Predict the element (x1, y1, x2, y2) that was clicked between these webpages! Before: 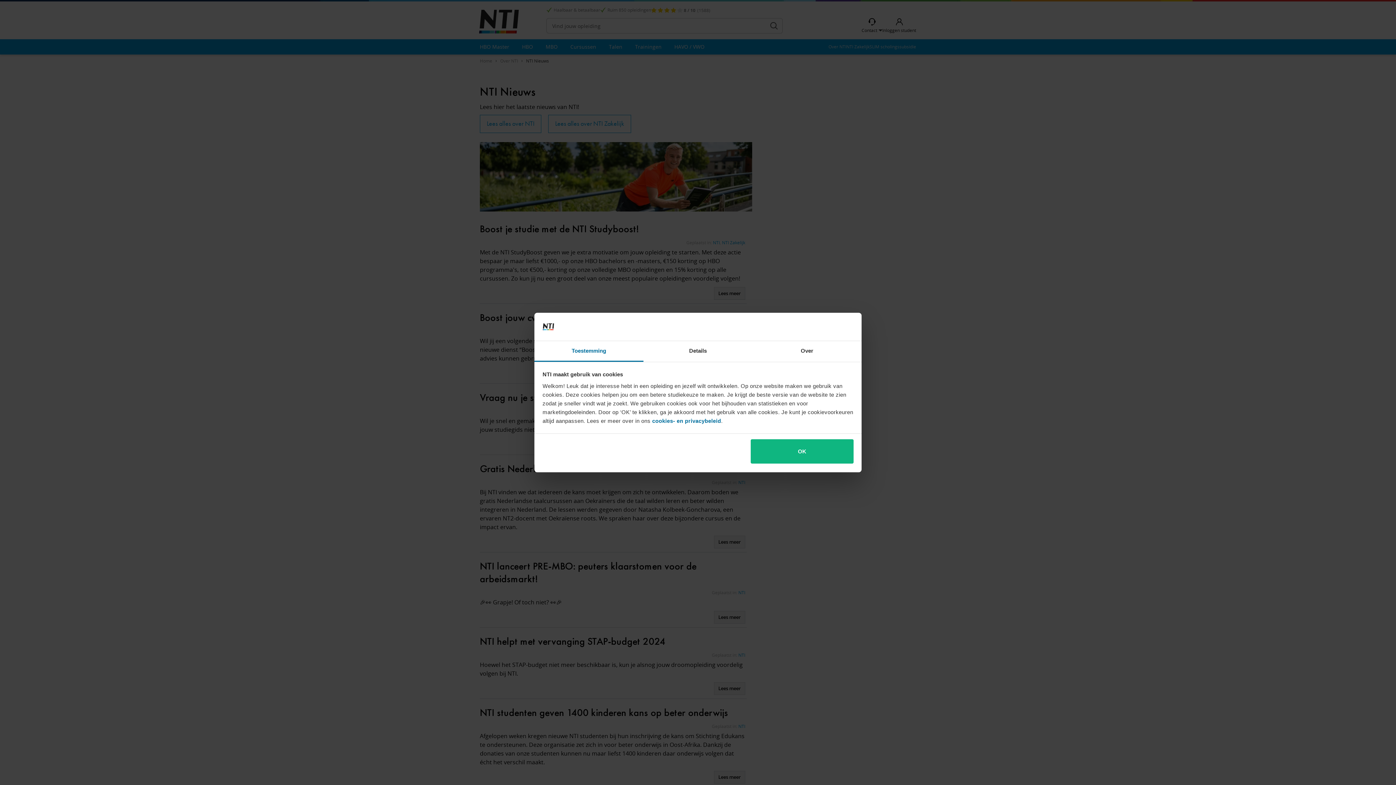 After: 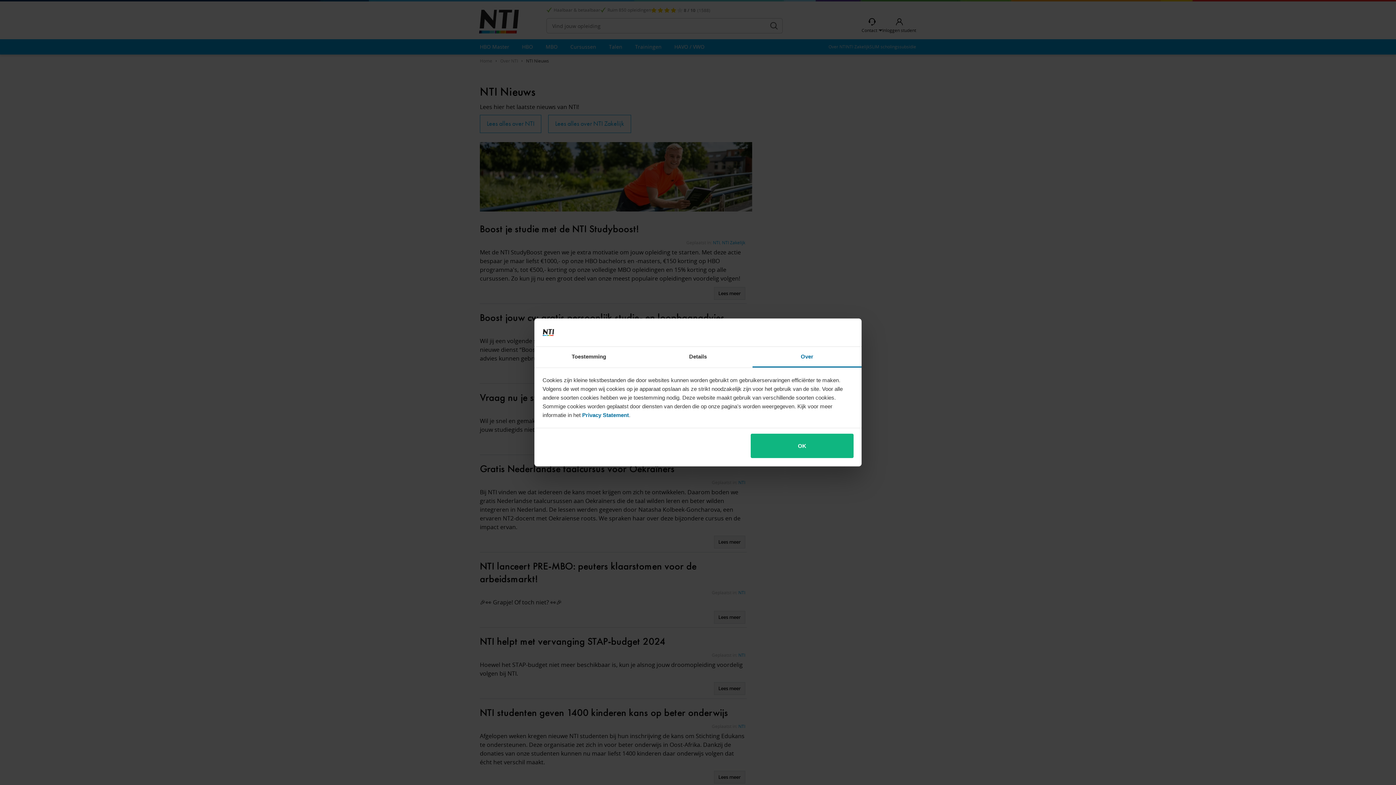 Action: bbox: (752, 341, 861, 361) label: Over